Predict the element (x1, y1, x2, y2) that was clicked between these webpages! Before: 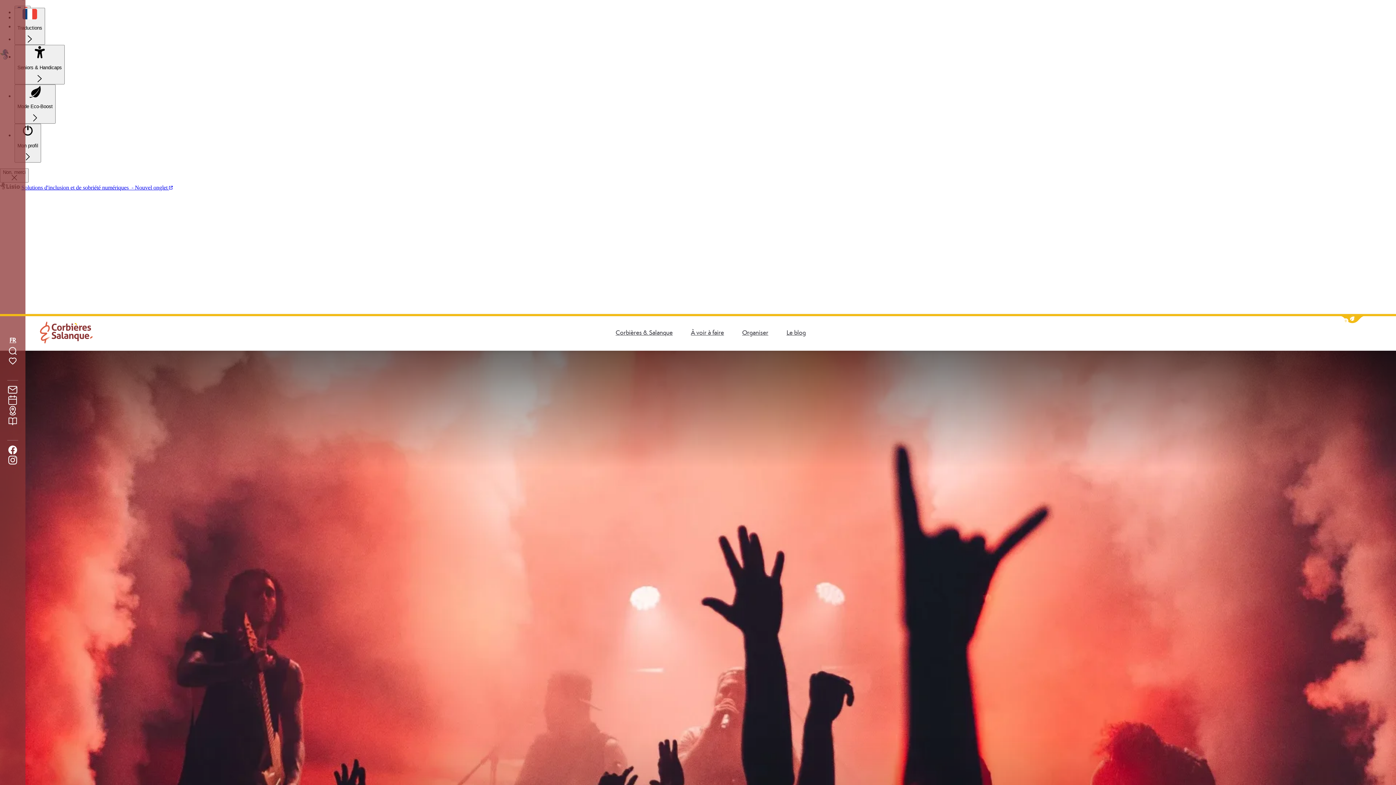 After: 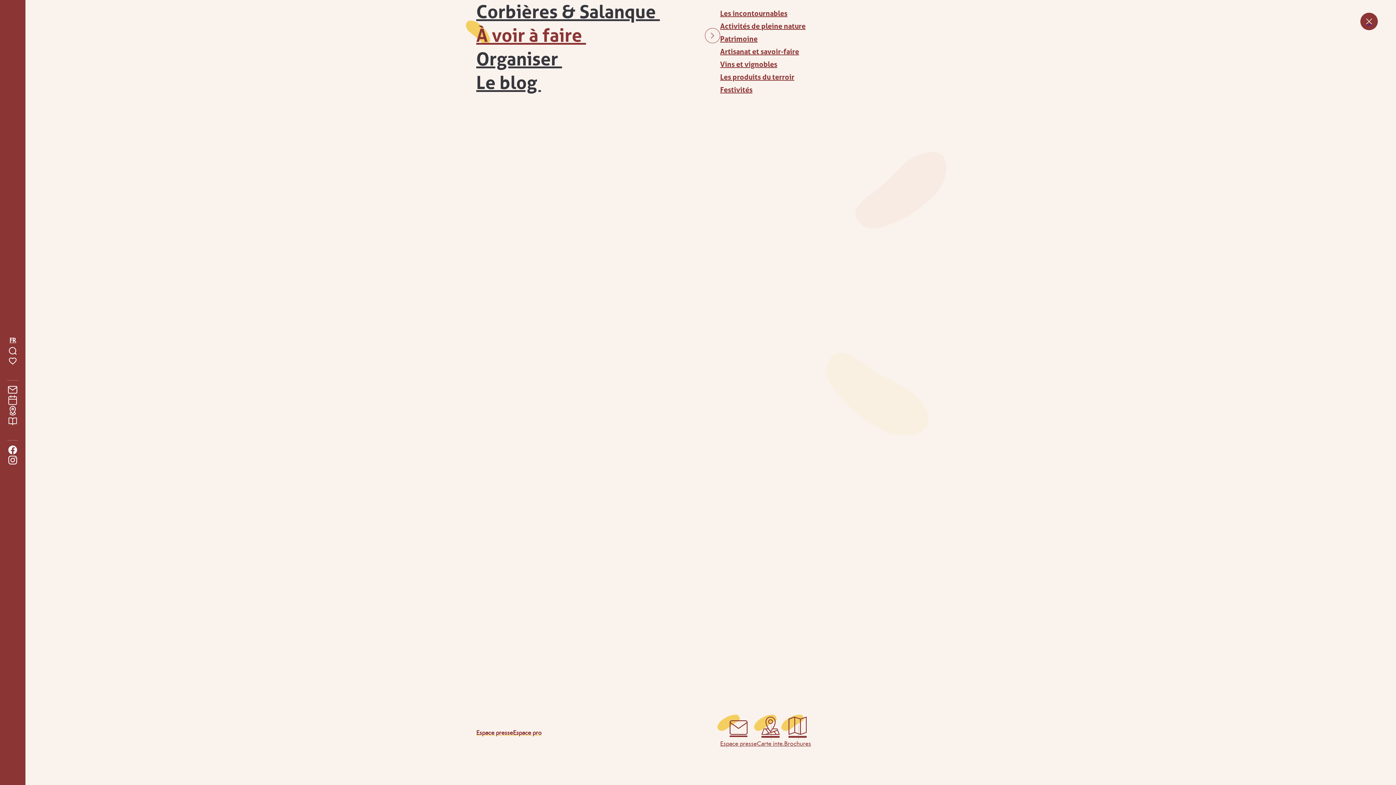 Action: bbox: (691, 327, 724, 337) label: À voir à faire